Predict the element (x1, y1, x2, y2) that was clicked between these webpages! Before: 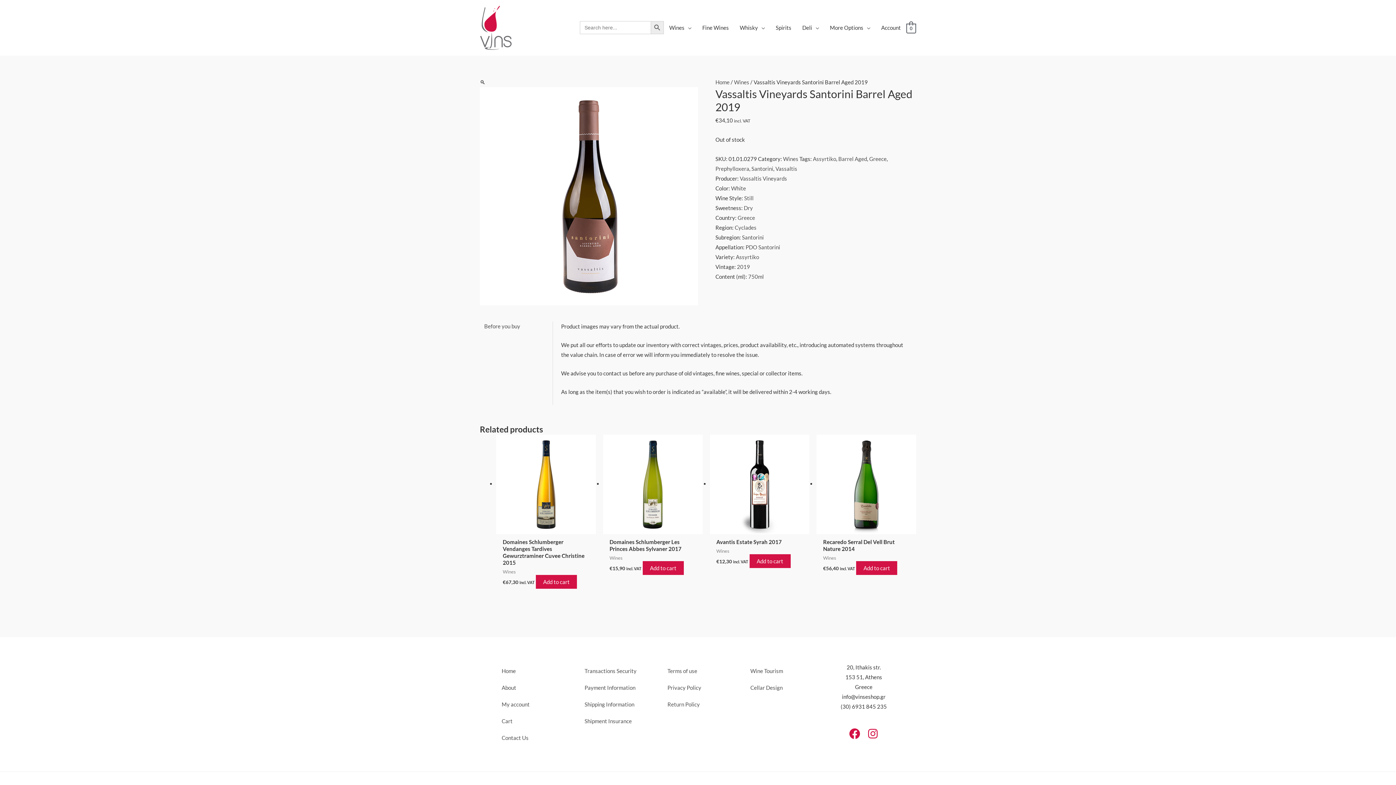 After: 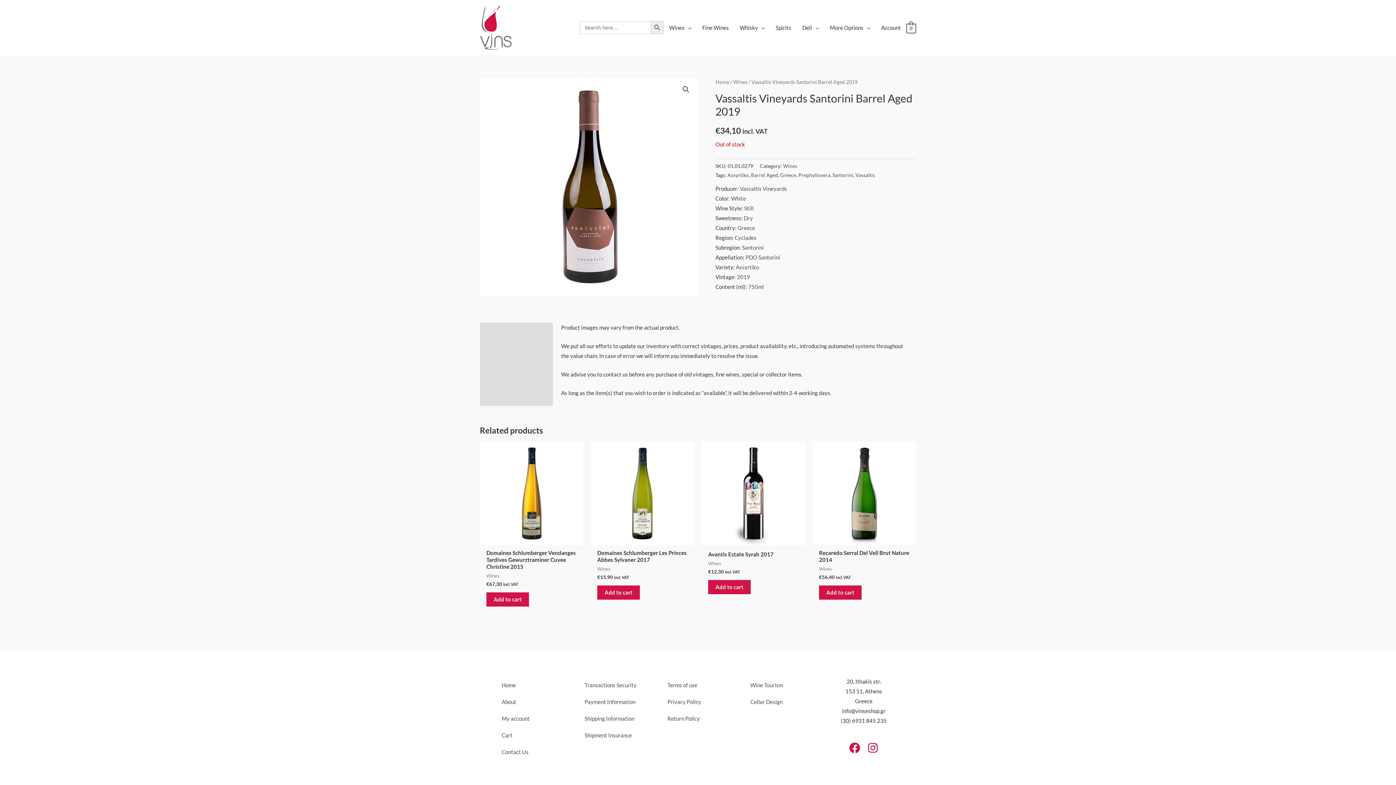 Action: label: Before you buy bbox: (480, 320, 520, 332)